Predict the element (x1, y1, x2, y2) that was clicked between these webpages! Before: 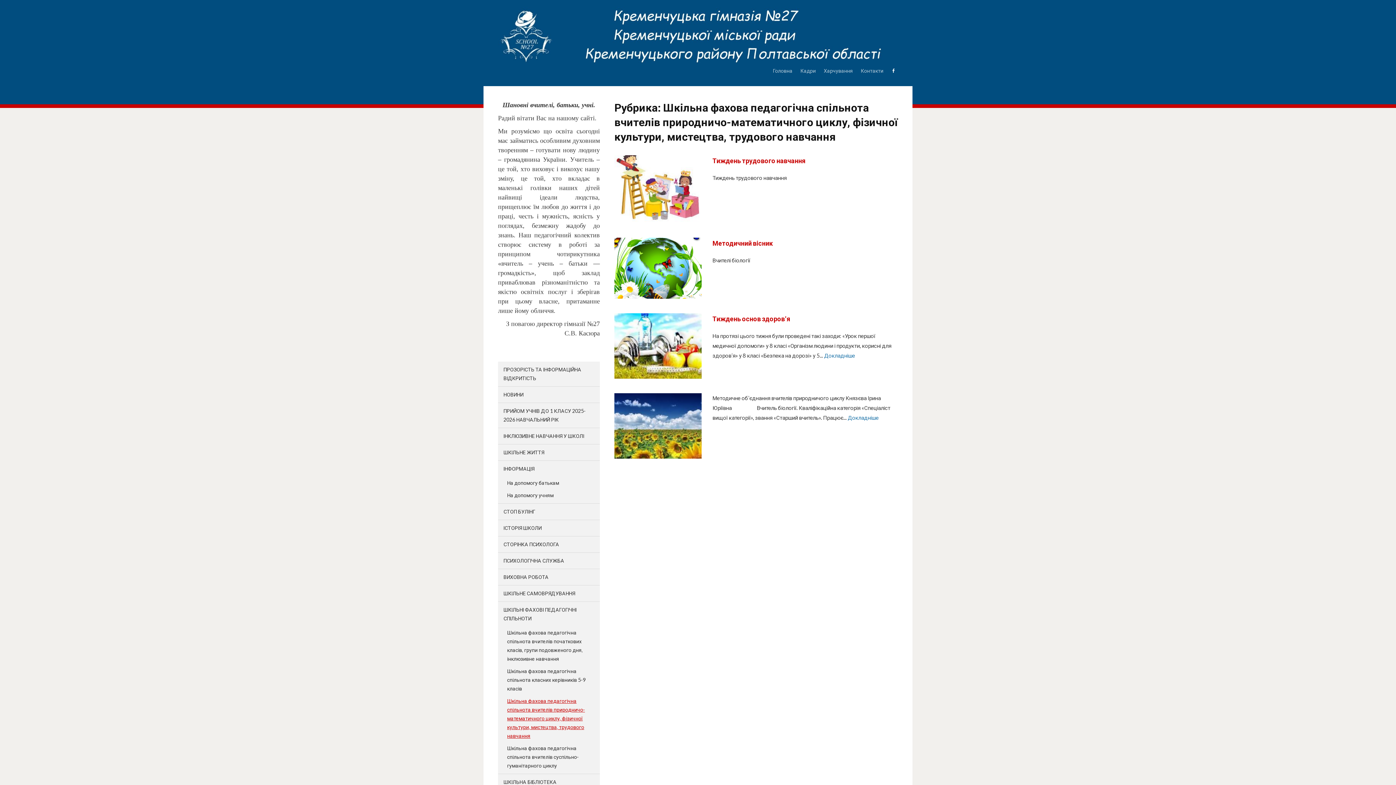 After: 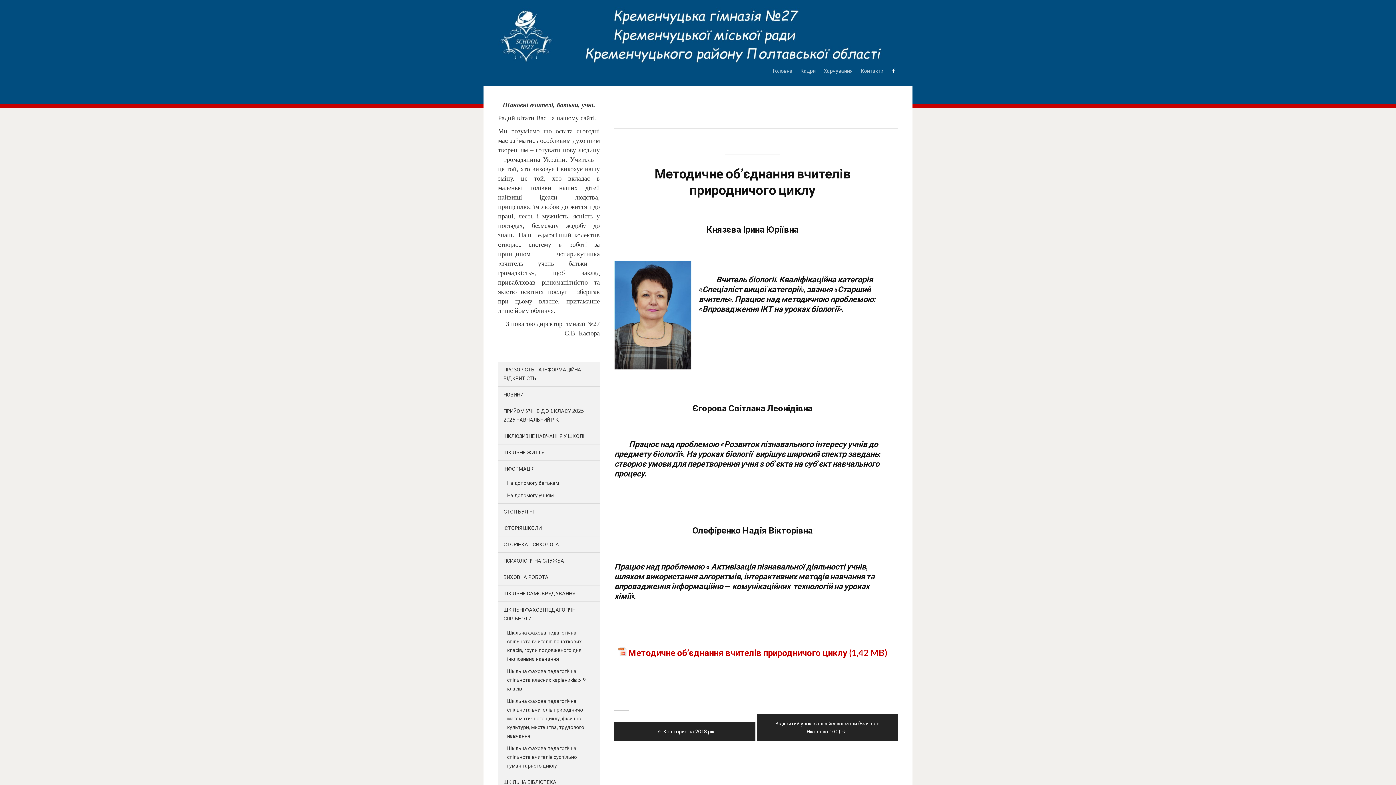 Action: label: Докладніше bbox: (847, 414, 878, 421)